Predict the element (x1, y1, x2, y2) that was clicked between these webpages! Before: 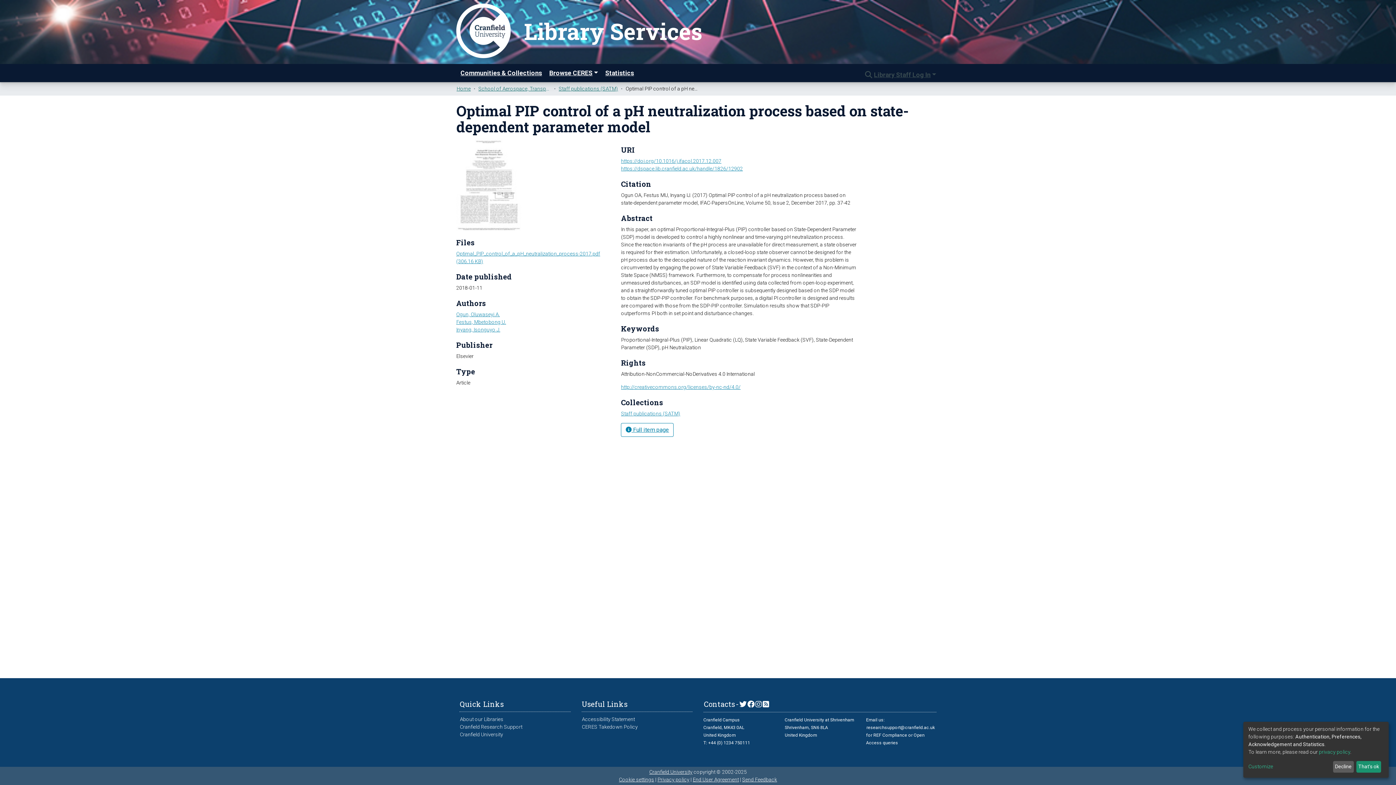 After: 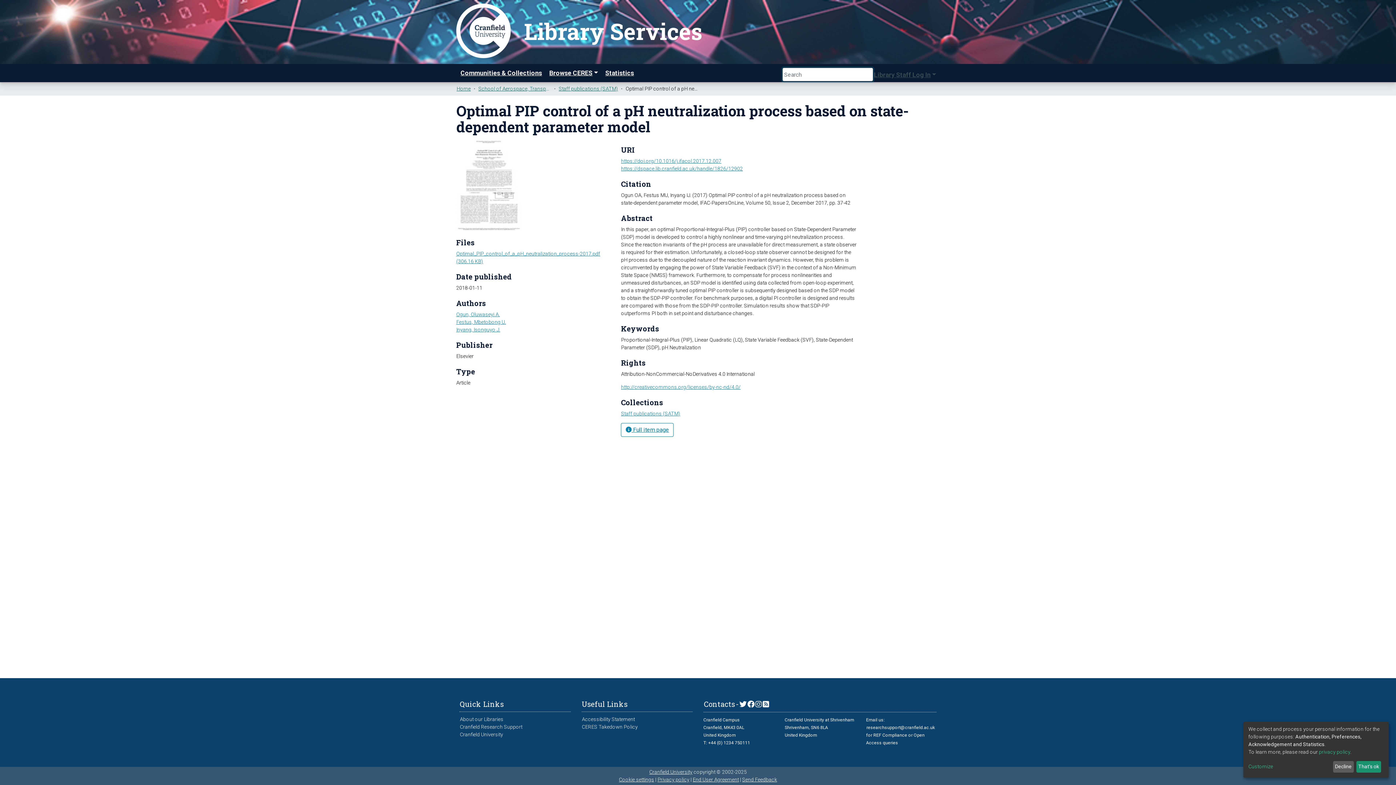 Action: bbox: (864, 70, 873, 79) label: Submit search